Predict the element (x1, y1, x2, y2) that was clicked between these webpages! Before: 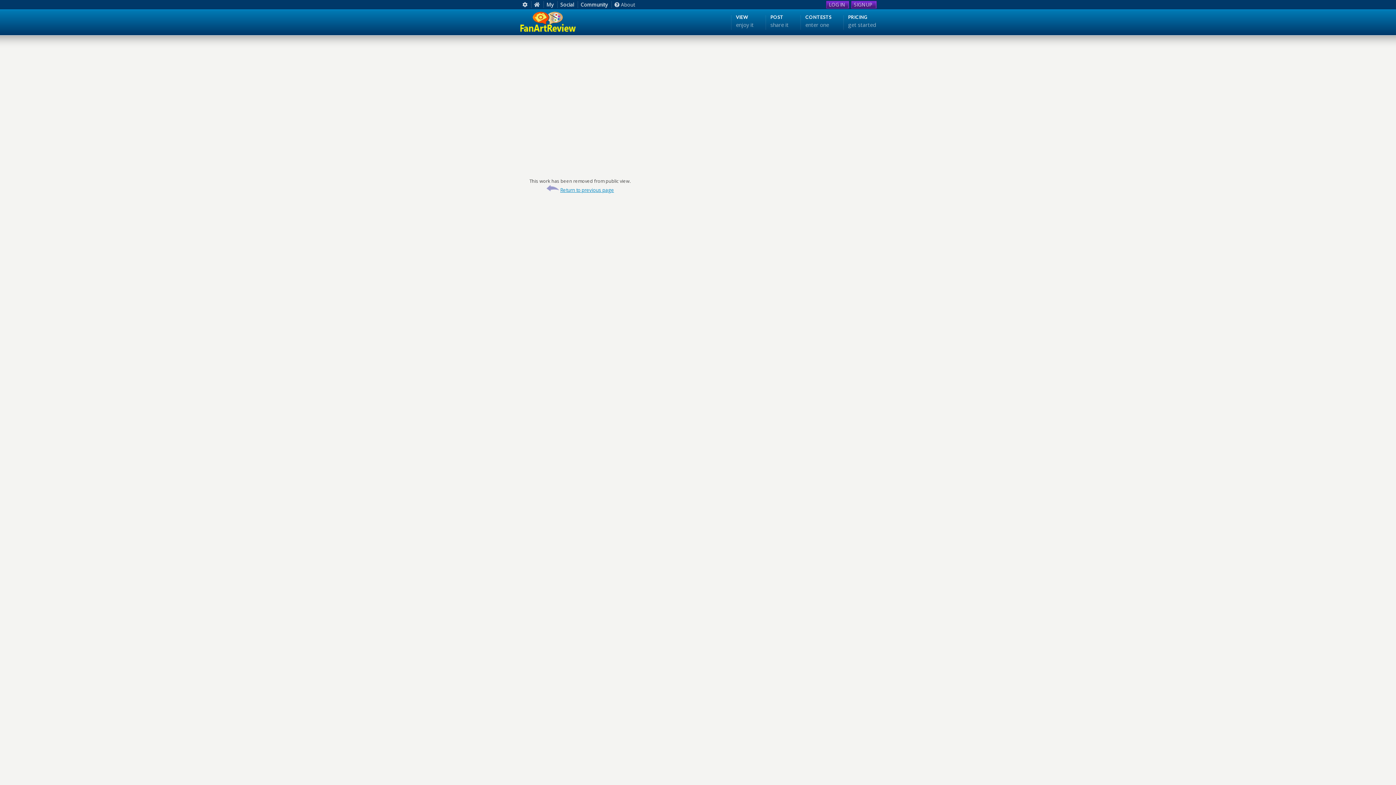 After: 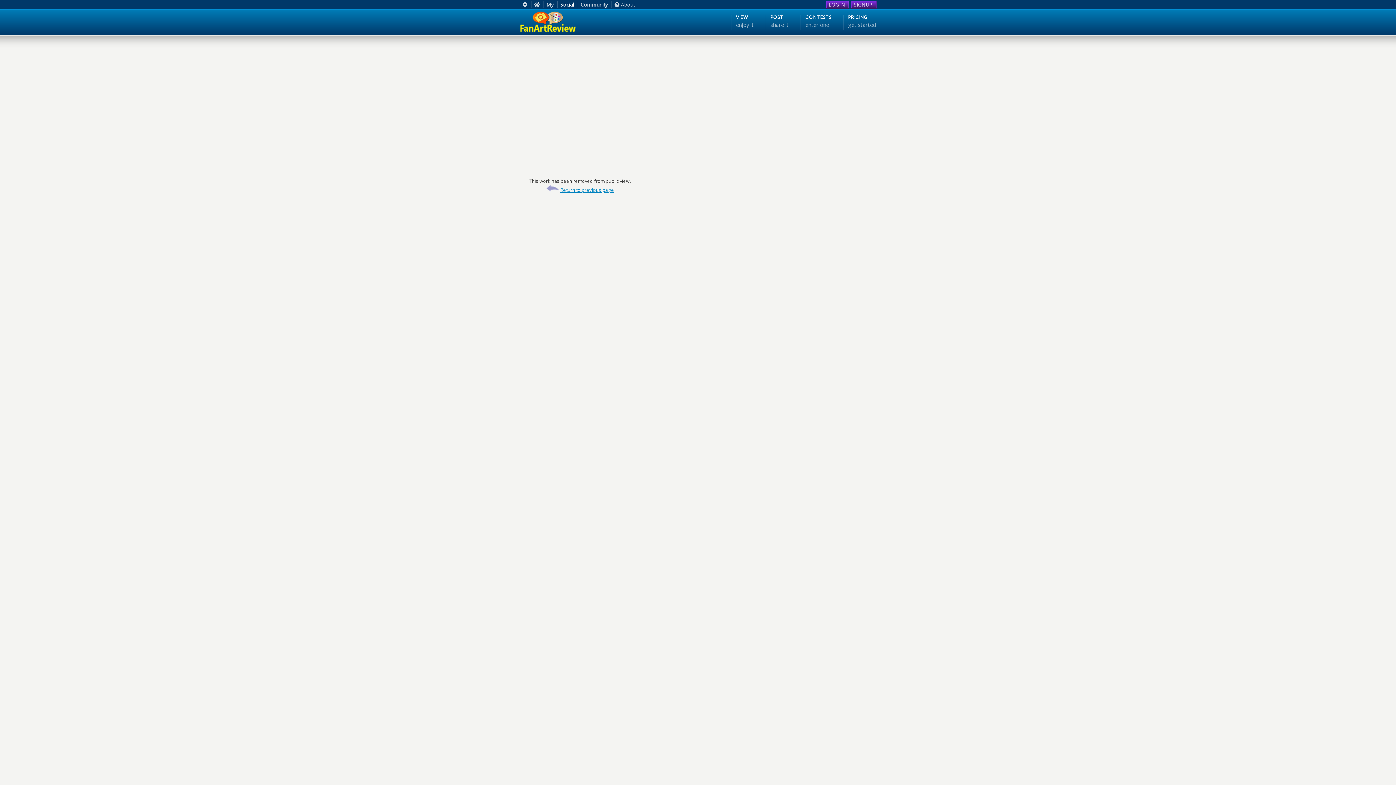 Action: label: Social bbox: (560, 1, 578, 8)